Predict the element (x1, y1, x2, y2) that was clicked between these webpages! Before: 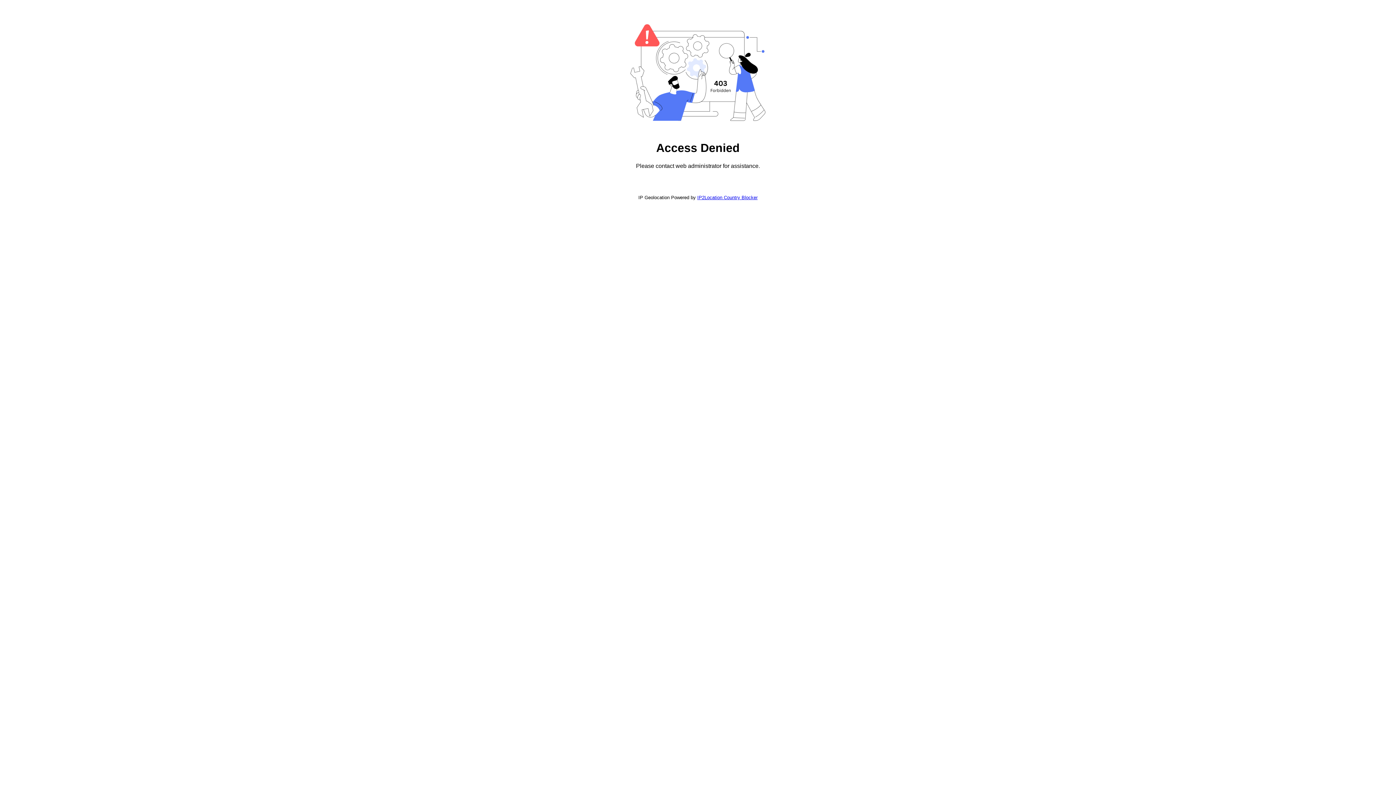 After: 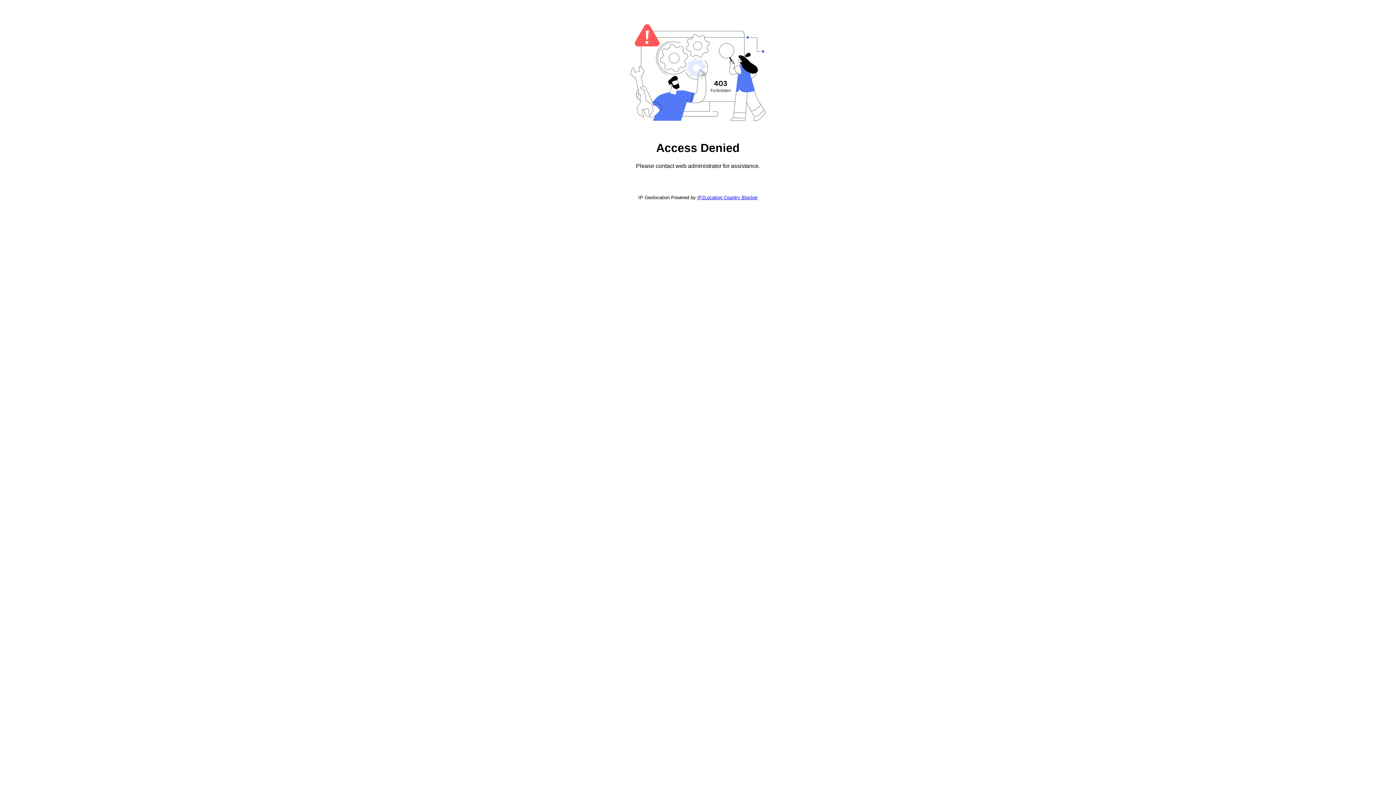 Action: label: IP2Location Country Blocker bbox: (697, 194, 757, 200)